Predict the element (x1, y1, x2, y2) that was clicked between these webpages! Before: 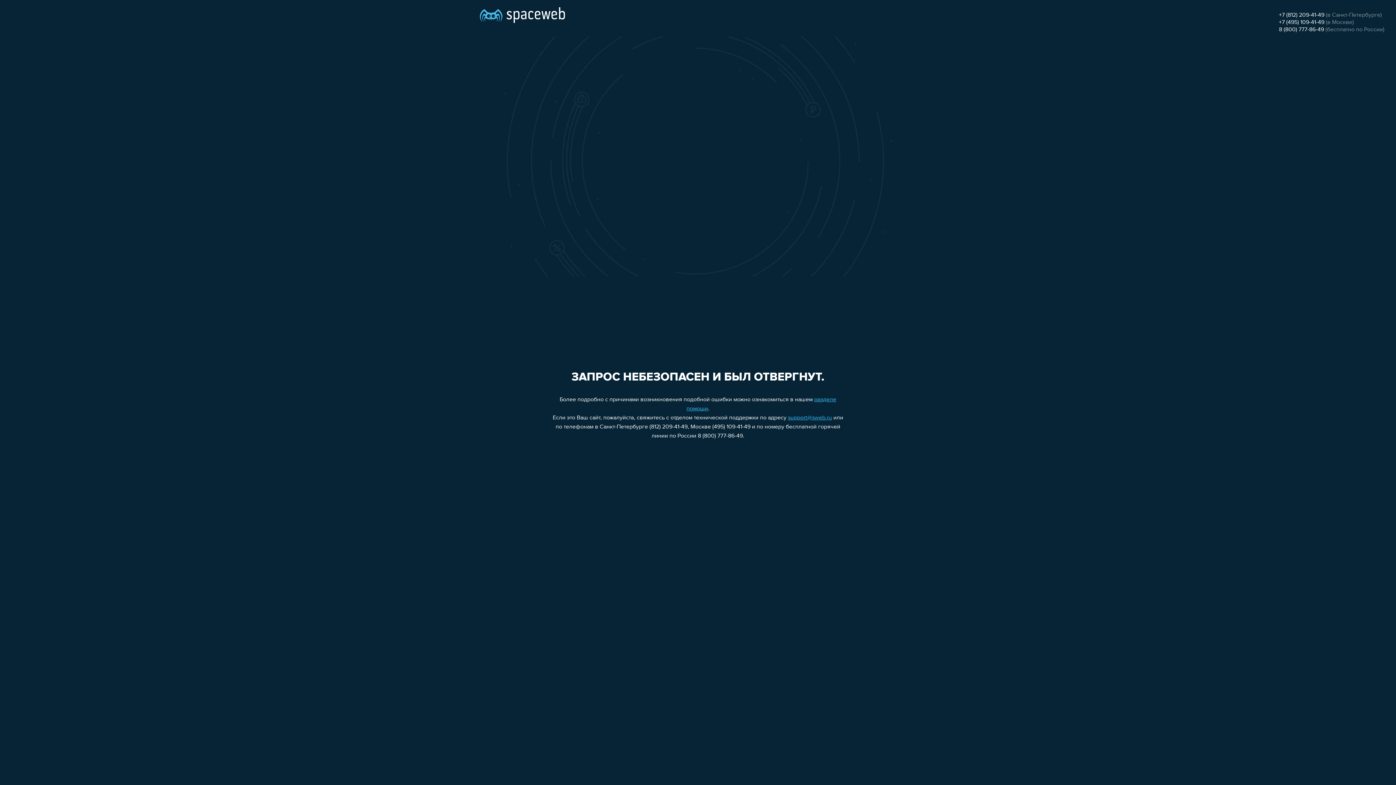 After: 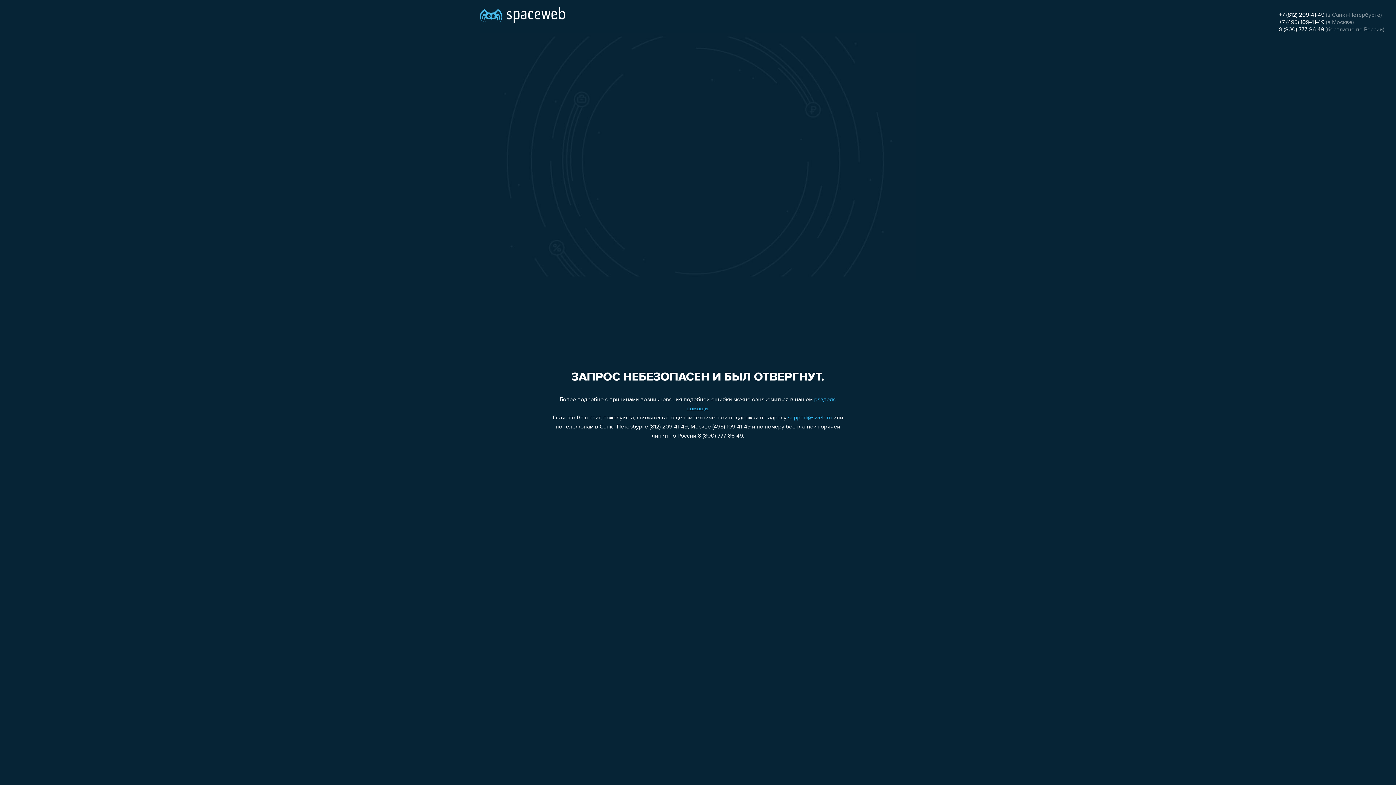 Action: label: +7 (812) 209-41-49 bbox: (1279, 12, 1324, 18)